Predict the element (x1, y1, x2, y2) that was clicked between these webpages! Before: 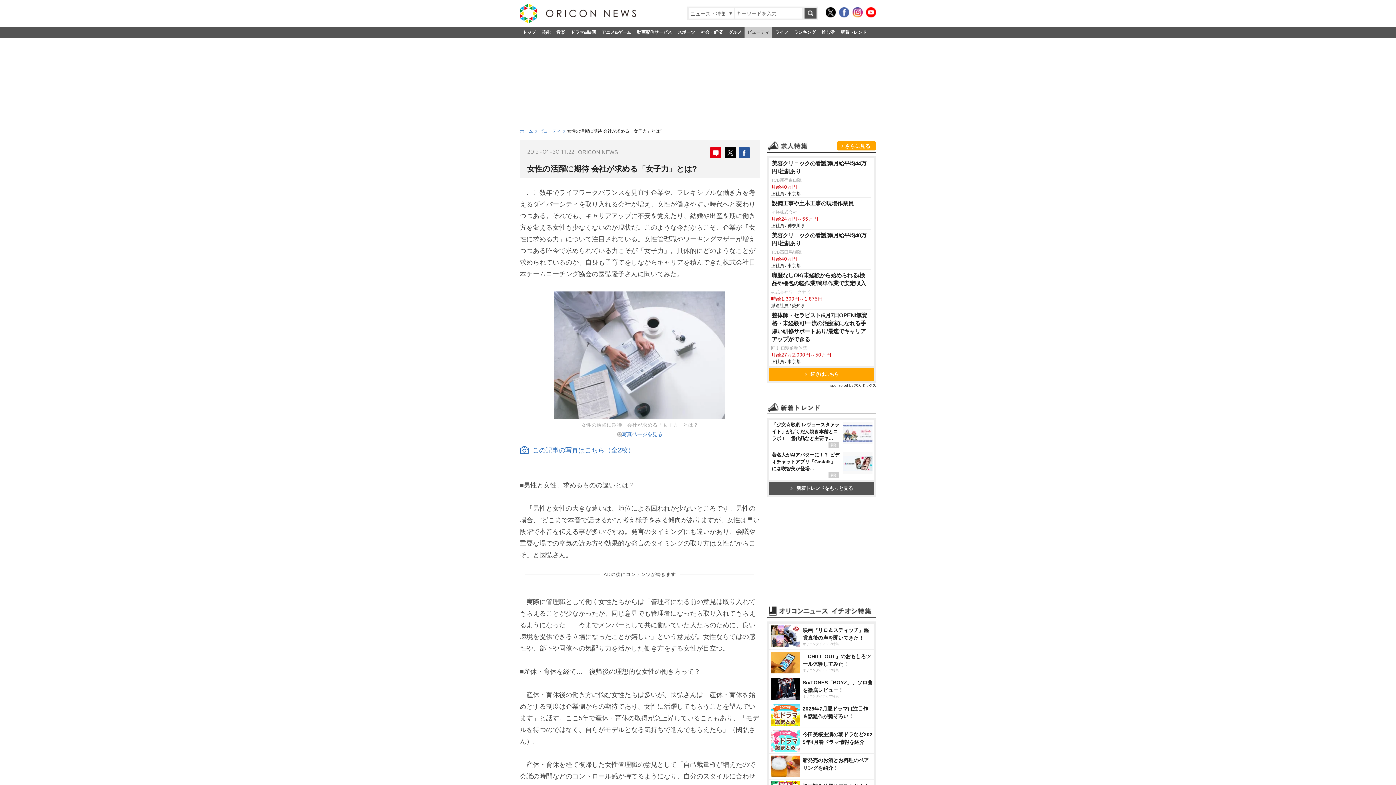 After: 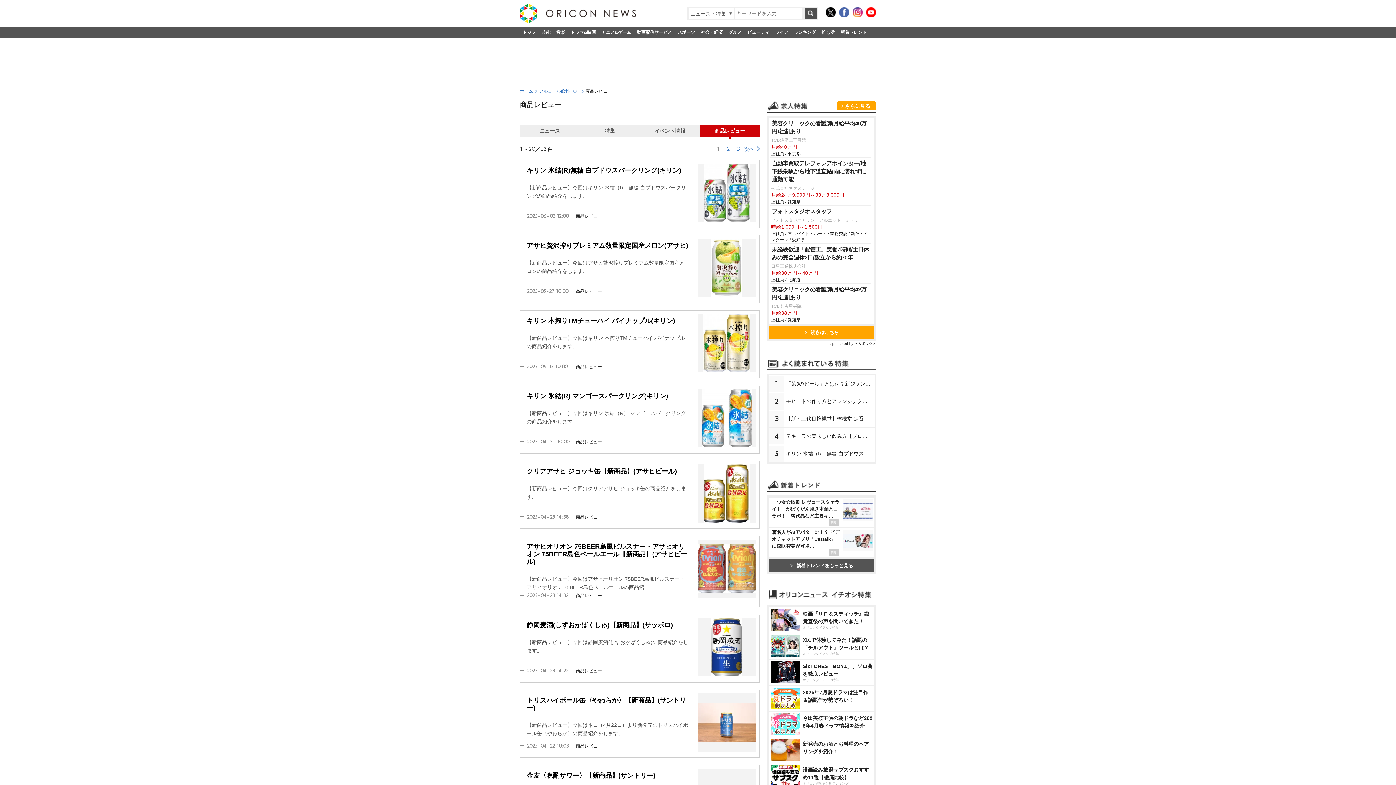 Action: bbox: (769, 753, 874, 779) label: 新発売のお酒とお料理のペアリングを紹介！